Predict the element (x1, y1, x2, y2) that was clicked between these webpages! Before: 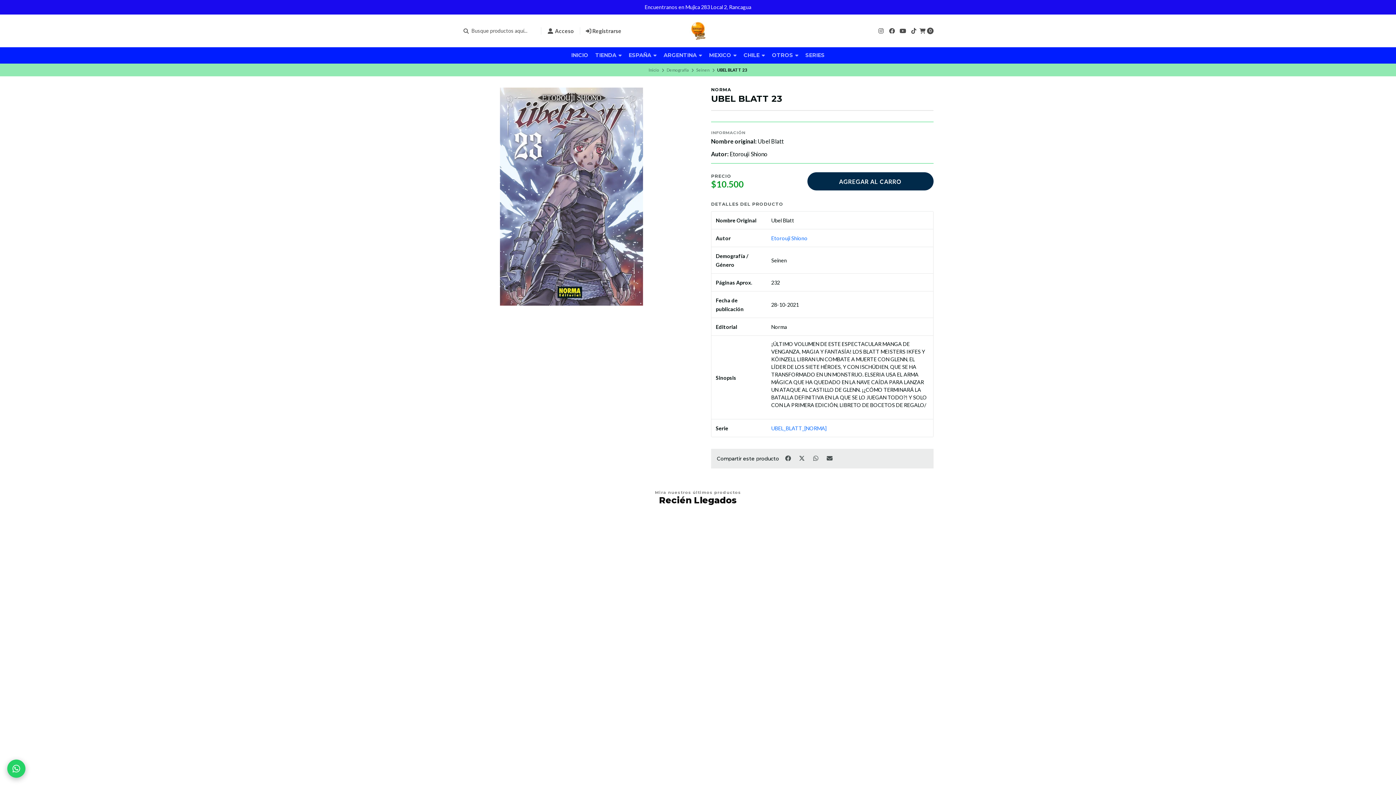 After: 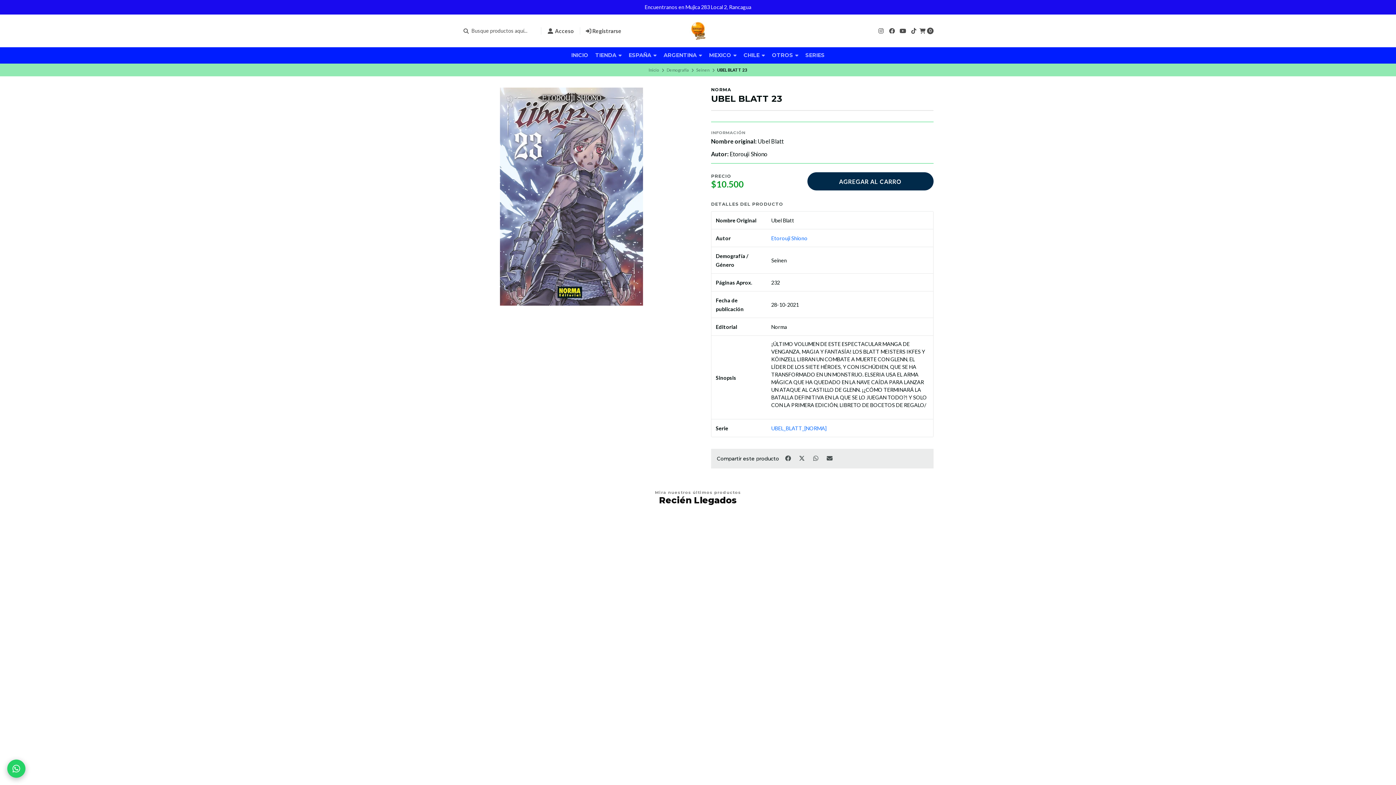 Action: bbox: (899, 27, 906, 34)